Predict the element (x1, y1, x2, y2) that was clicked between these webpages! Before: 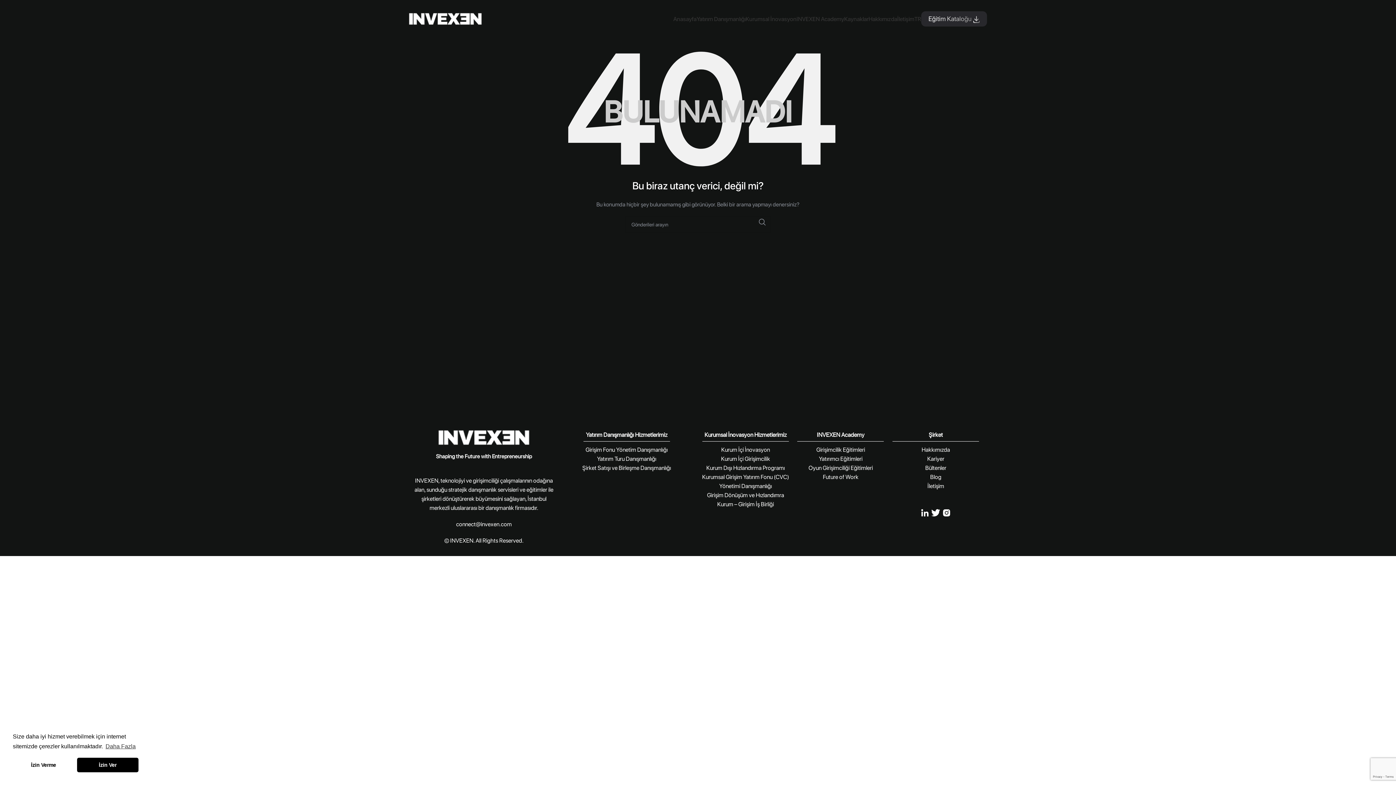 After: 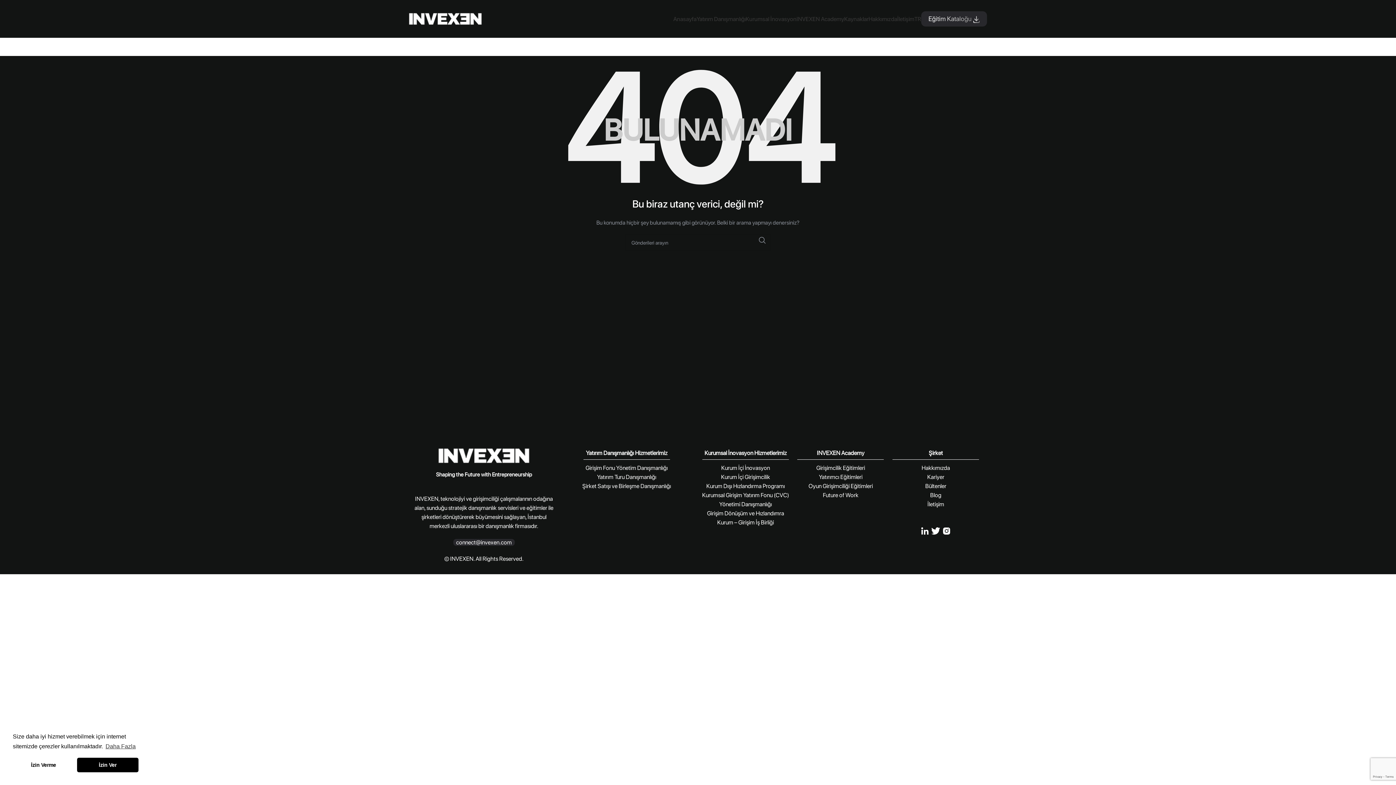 Action: bbox: (456, 520, 511, 527) label: connect@invexen.com